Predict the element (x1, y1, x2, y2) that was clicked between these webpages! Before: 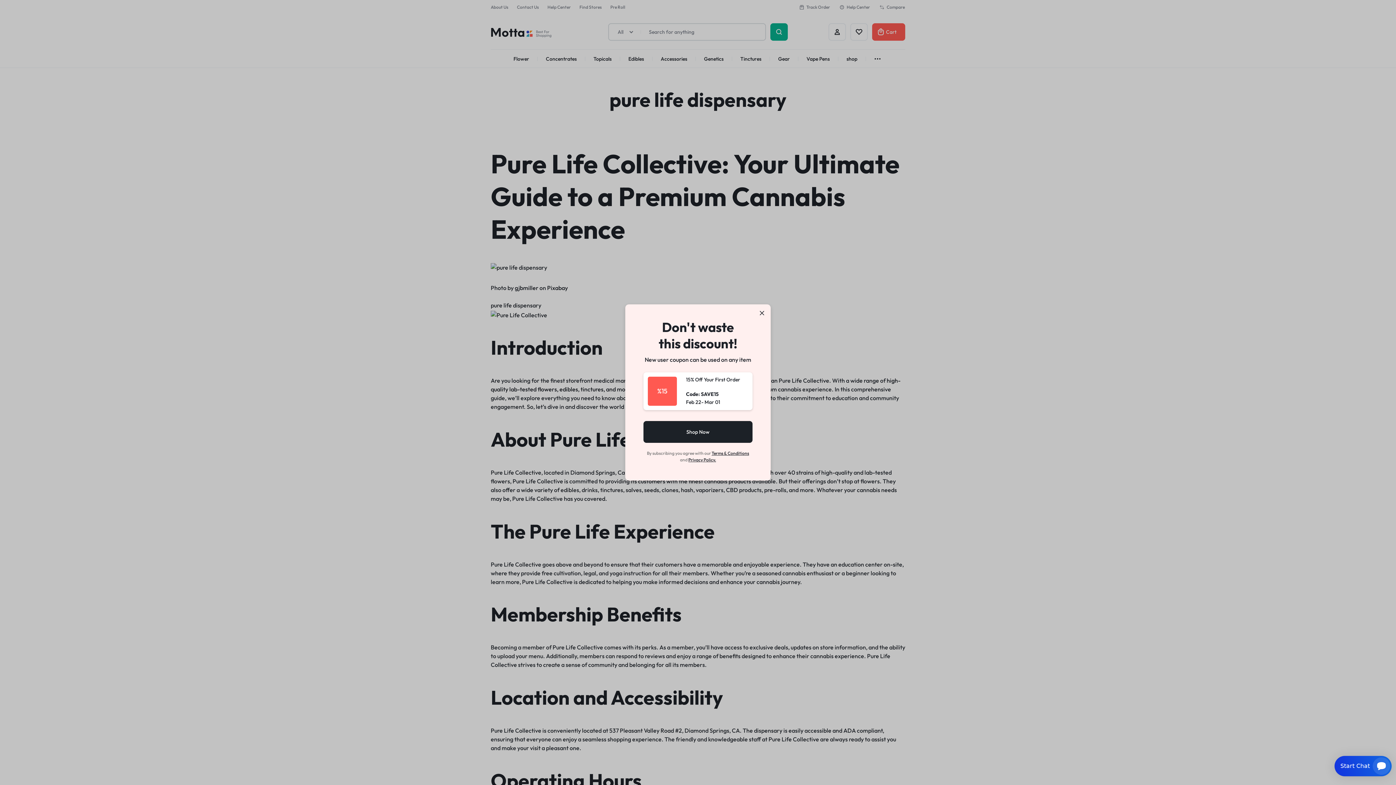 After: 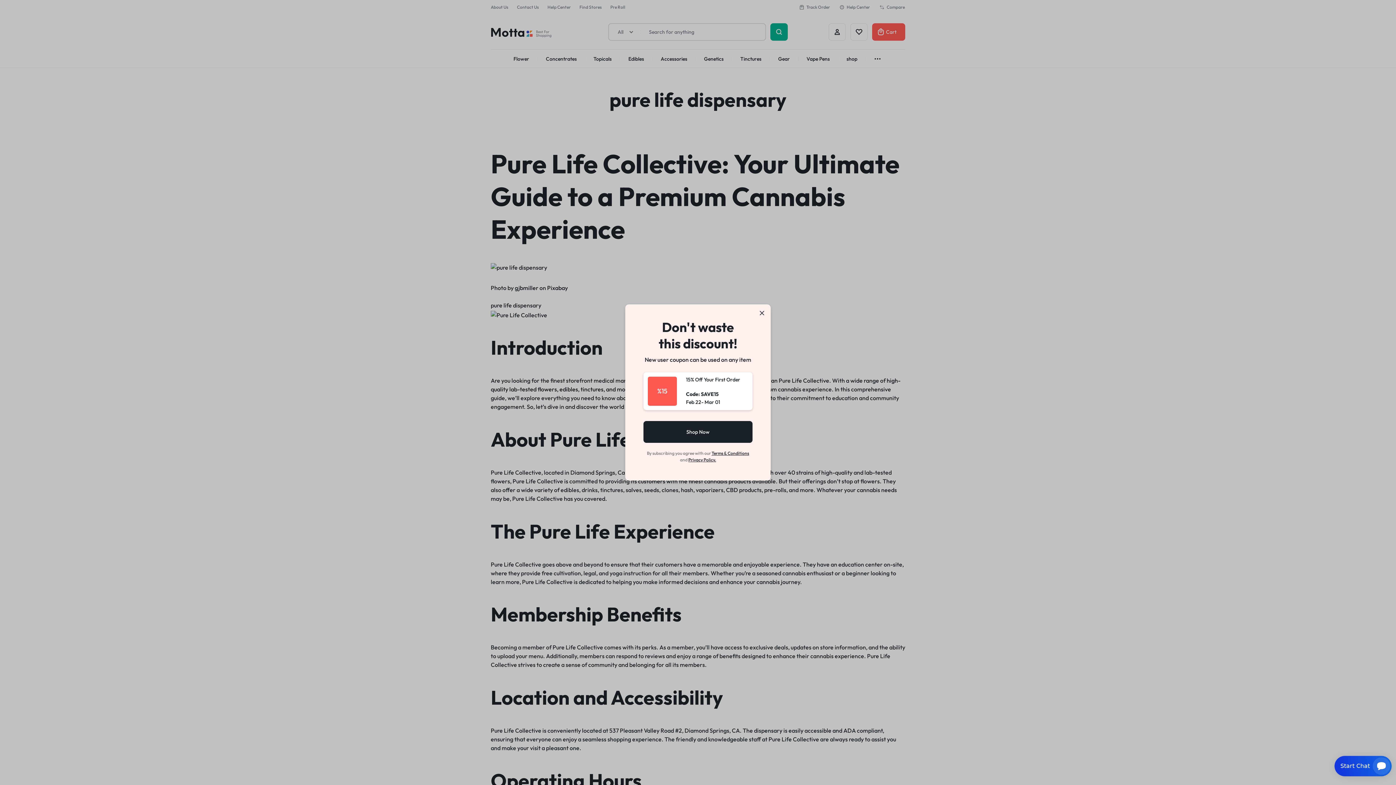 Action: bbox: (643, 421, 752, 443) label: Shop Now